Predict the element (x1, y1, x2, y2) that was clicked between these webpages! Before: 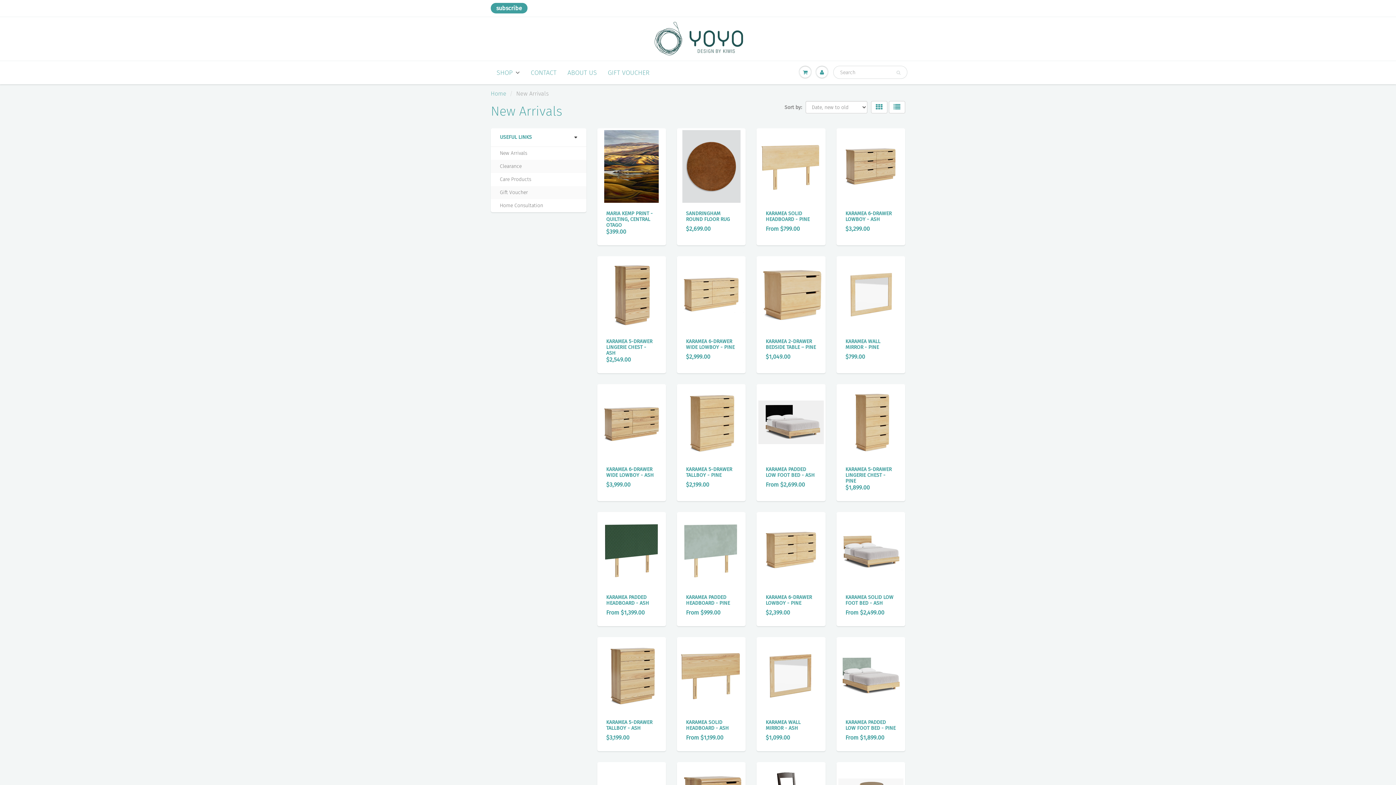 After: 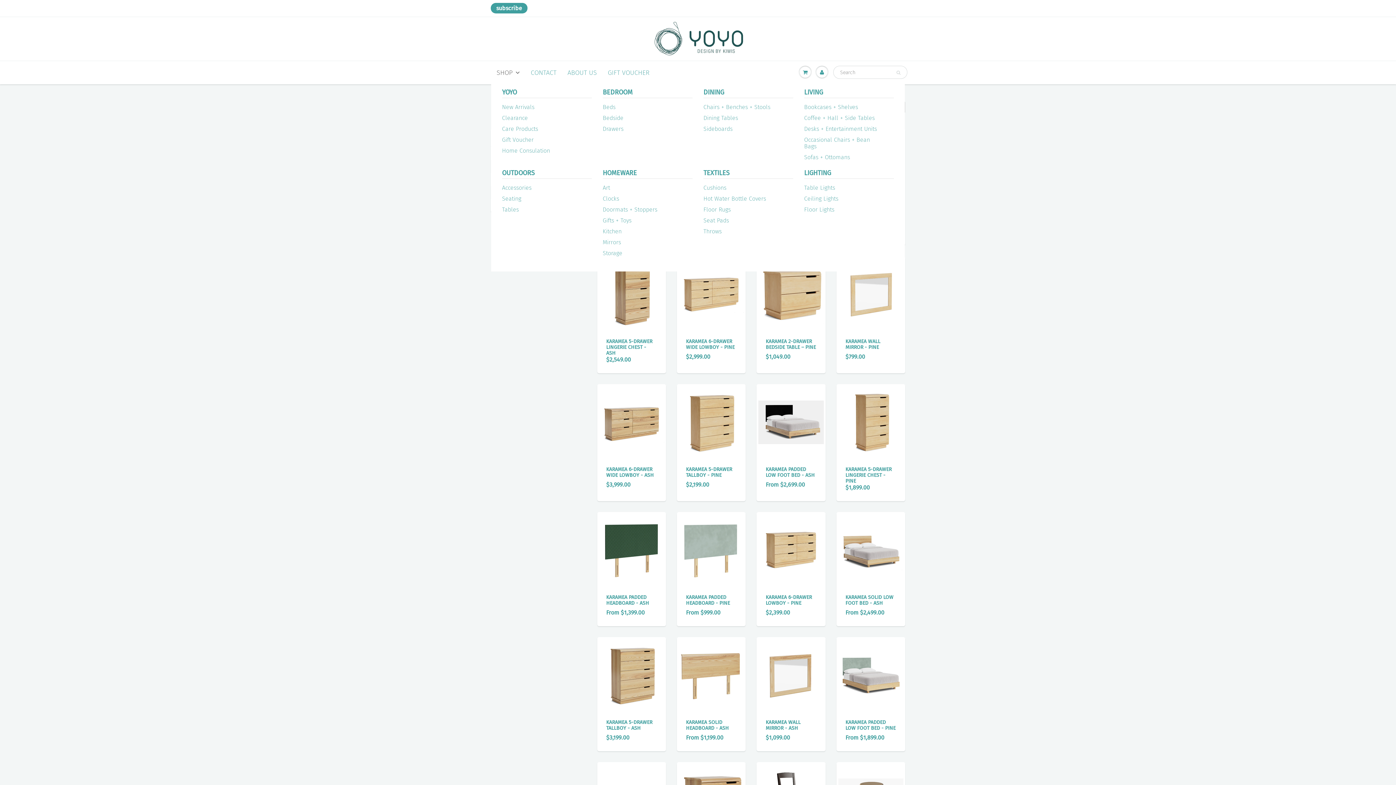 Action: bbox: (491, 61, 525, 84) label: SHOP